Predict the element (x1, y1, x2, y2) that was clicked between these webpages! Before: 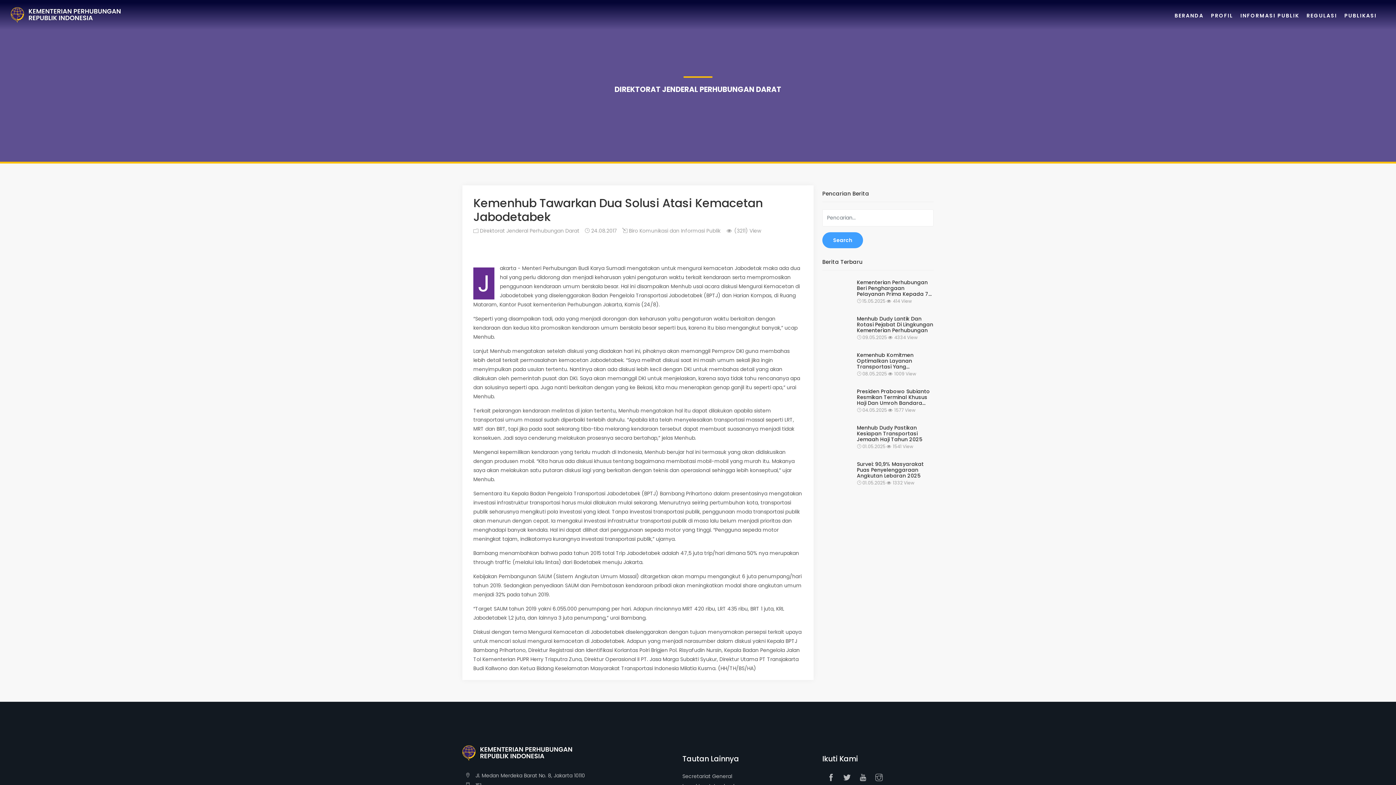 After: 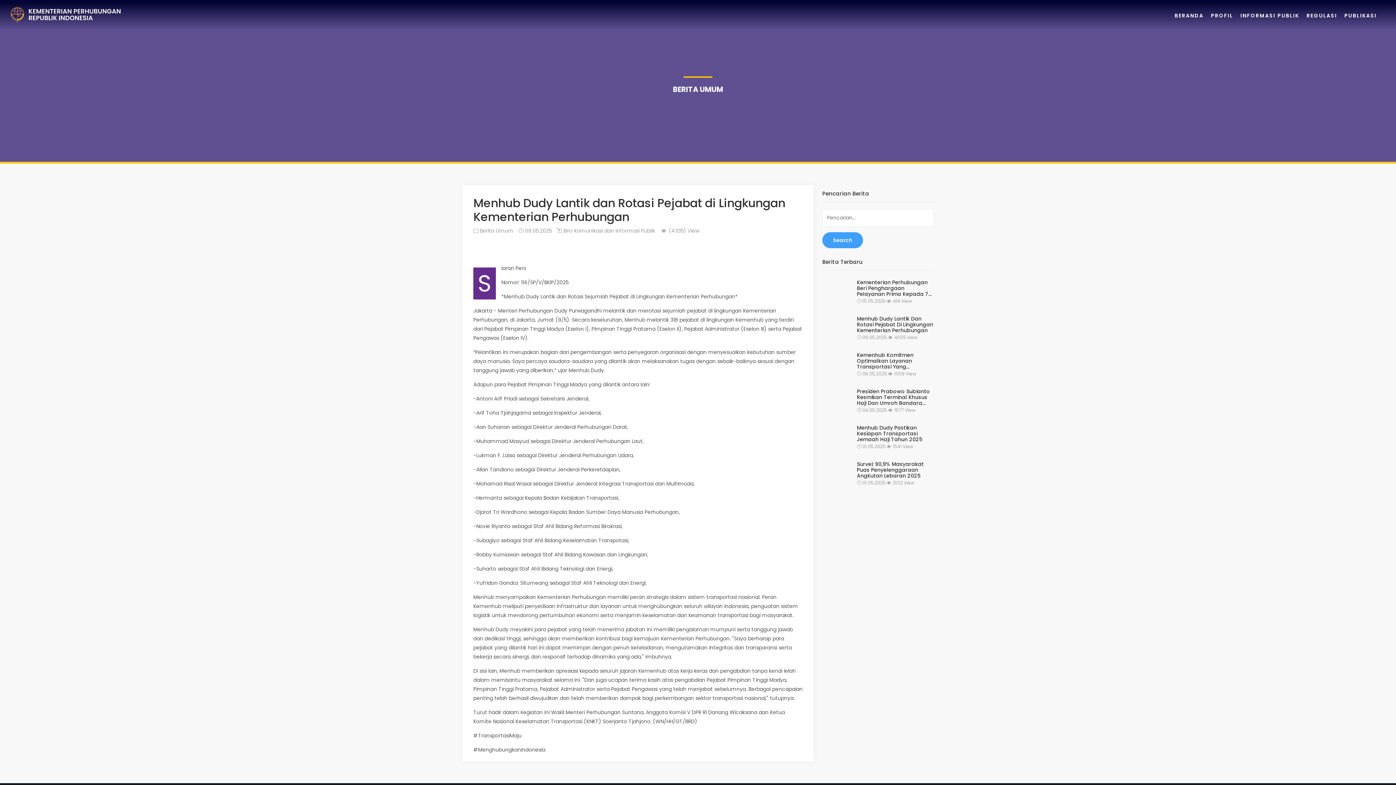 Action: label: Menhub Dudy Lantik Dan Rotasi Pejabat Di Lingkungan Kementerian Perhubungan bbox: (857, 316, 933, 333)